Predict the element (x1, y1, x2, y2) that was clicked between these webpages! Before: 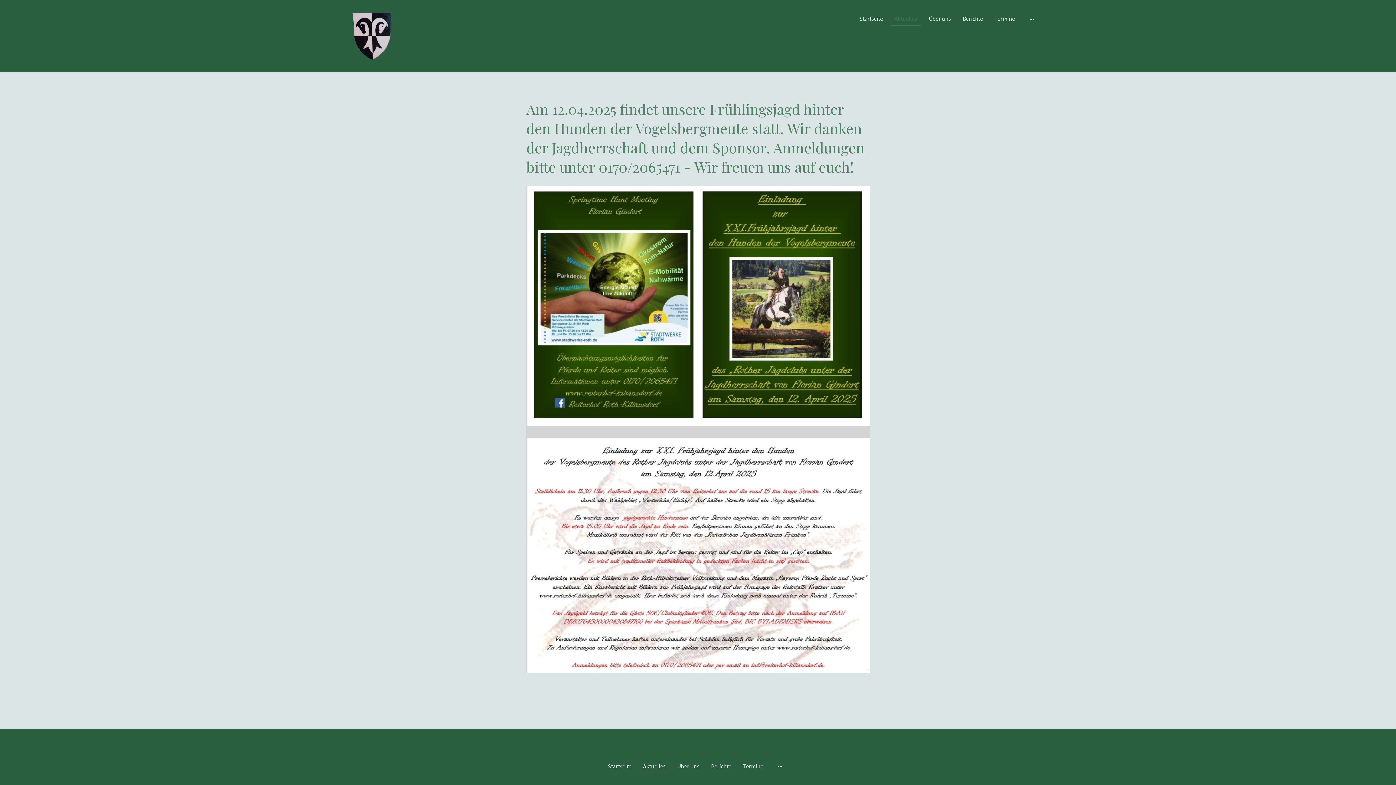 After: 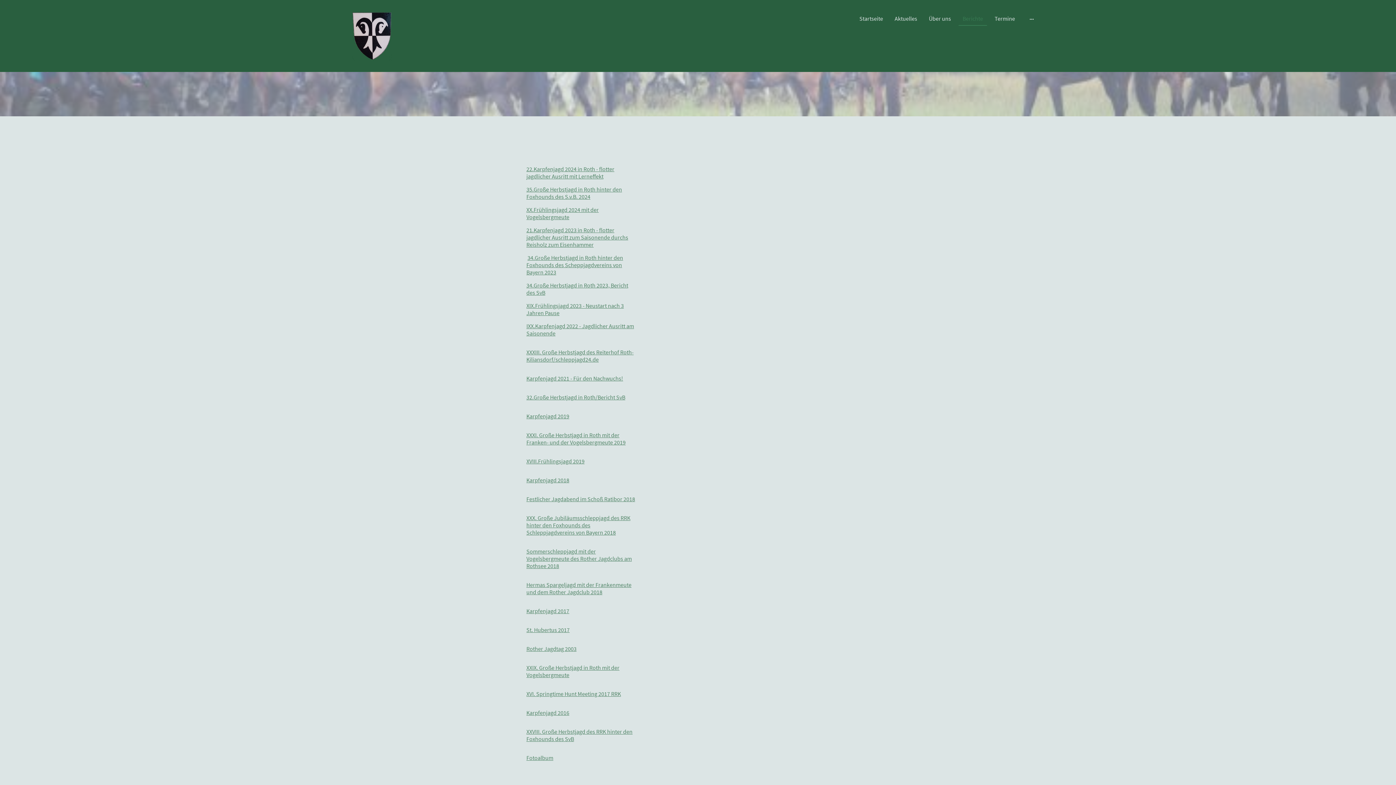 Action: bbox: (707, 760, 735, 773) label: Berichte